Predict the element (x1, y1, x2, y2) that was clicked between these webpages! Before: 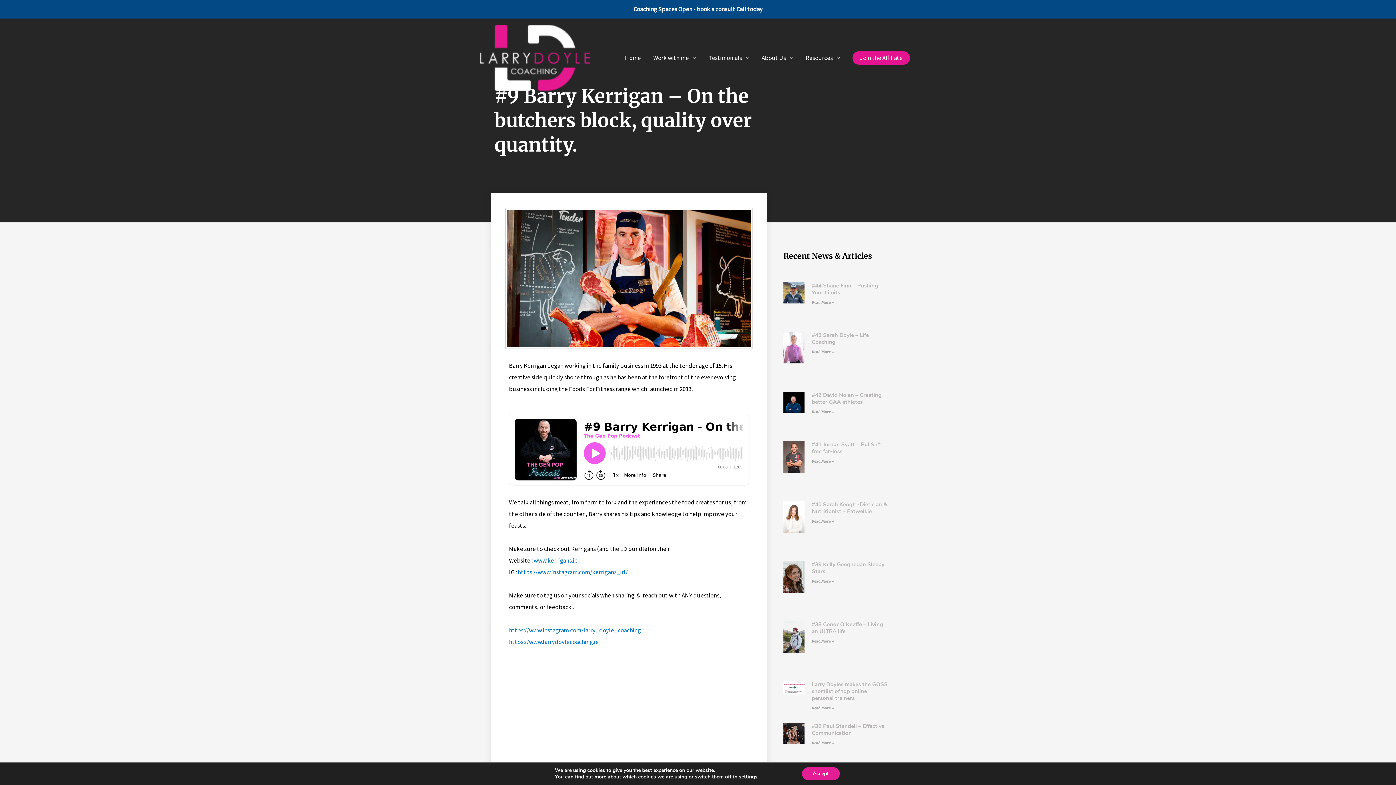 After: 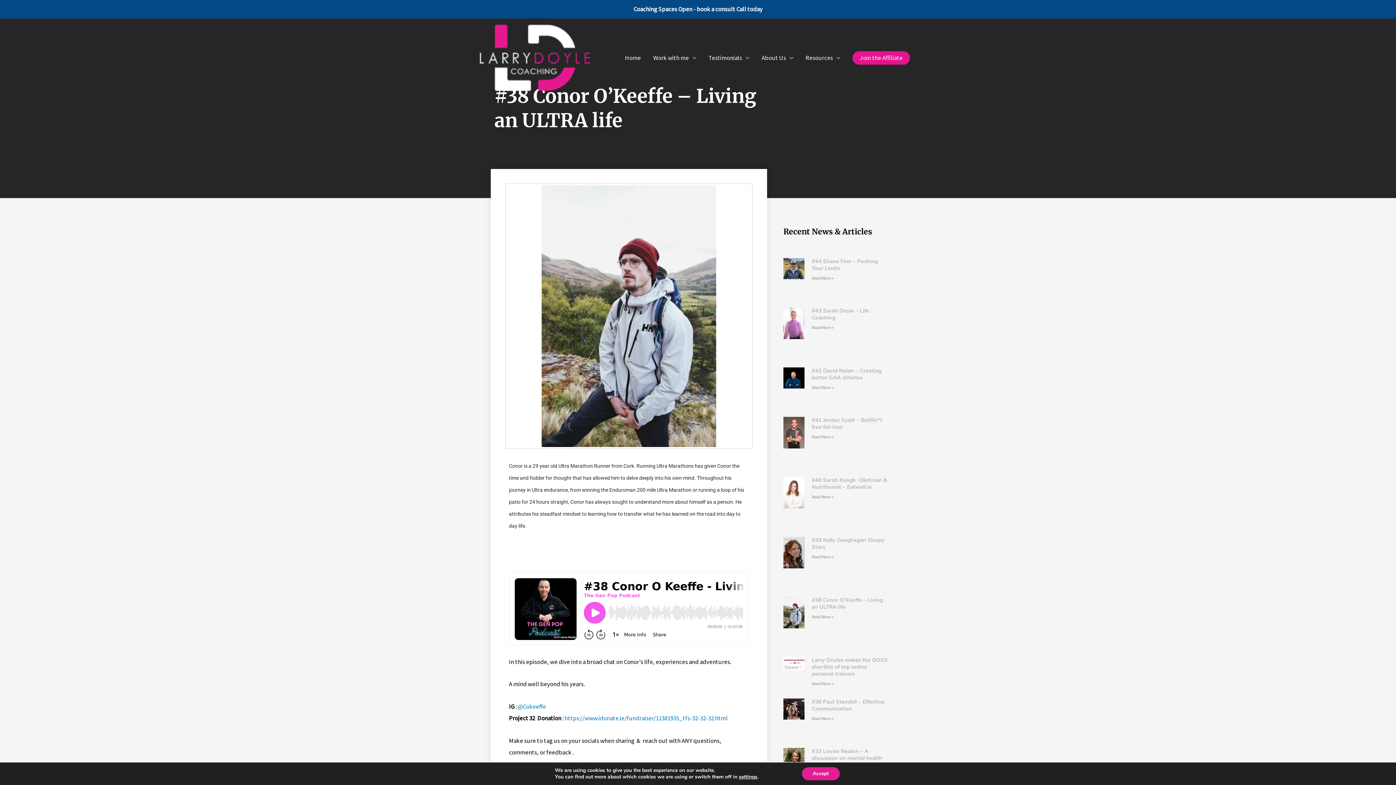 Action: bbox: (811, 639, 834, 643) label: Read more about #38  Conor O’Keeffe – Living an ULTRA life